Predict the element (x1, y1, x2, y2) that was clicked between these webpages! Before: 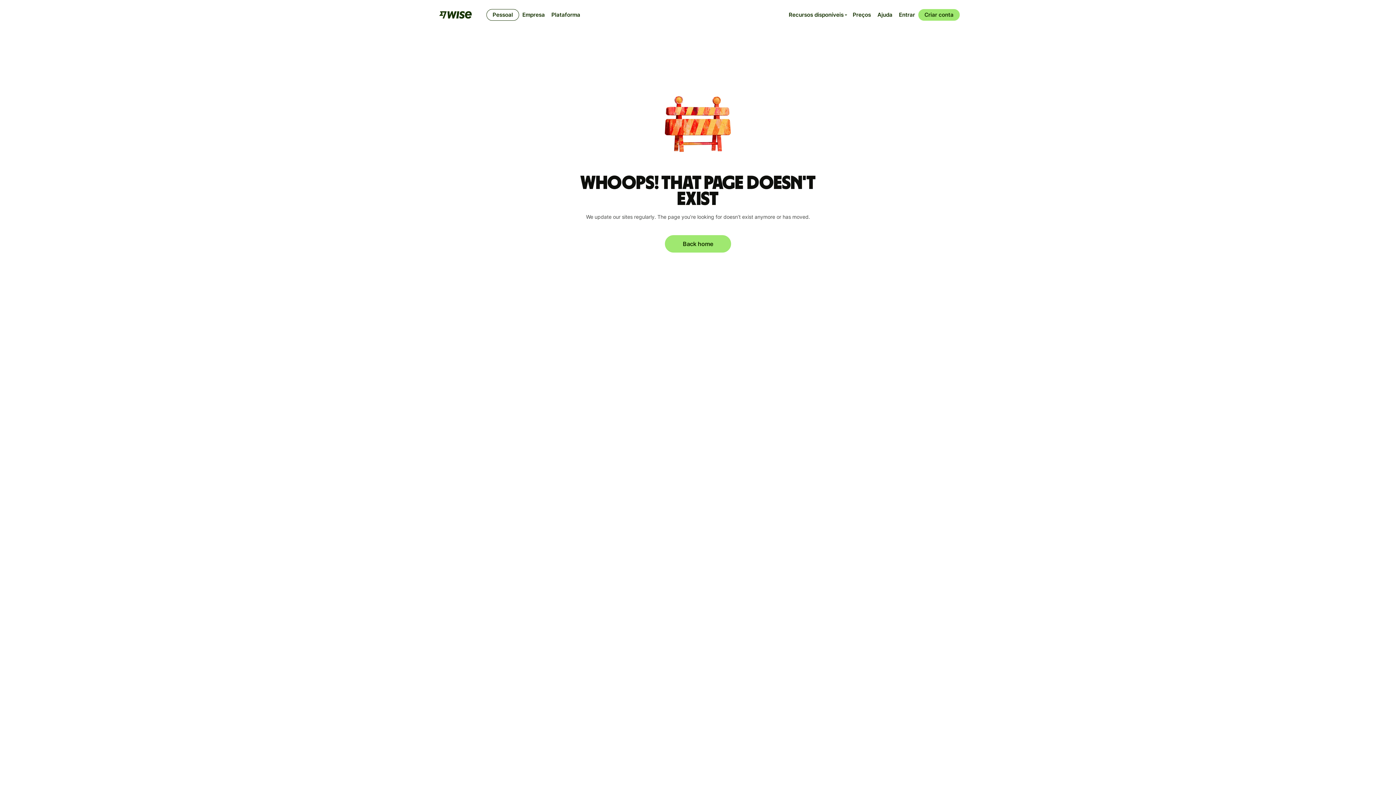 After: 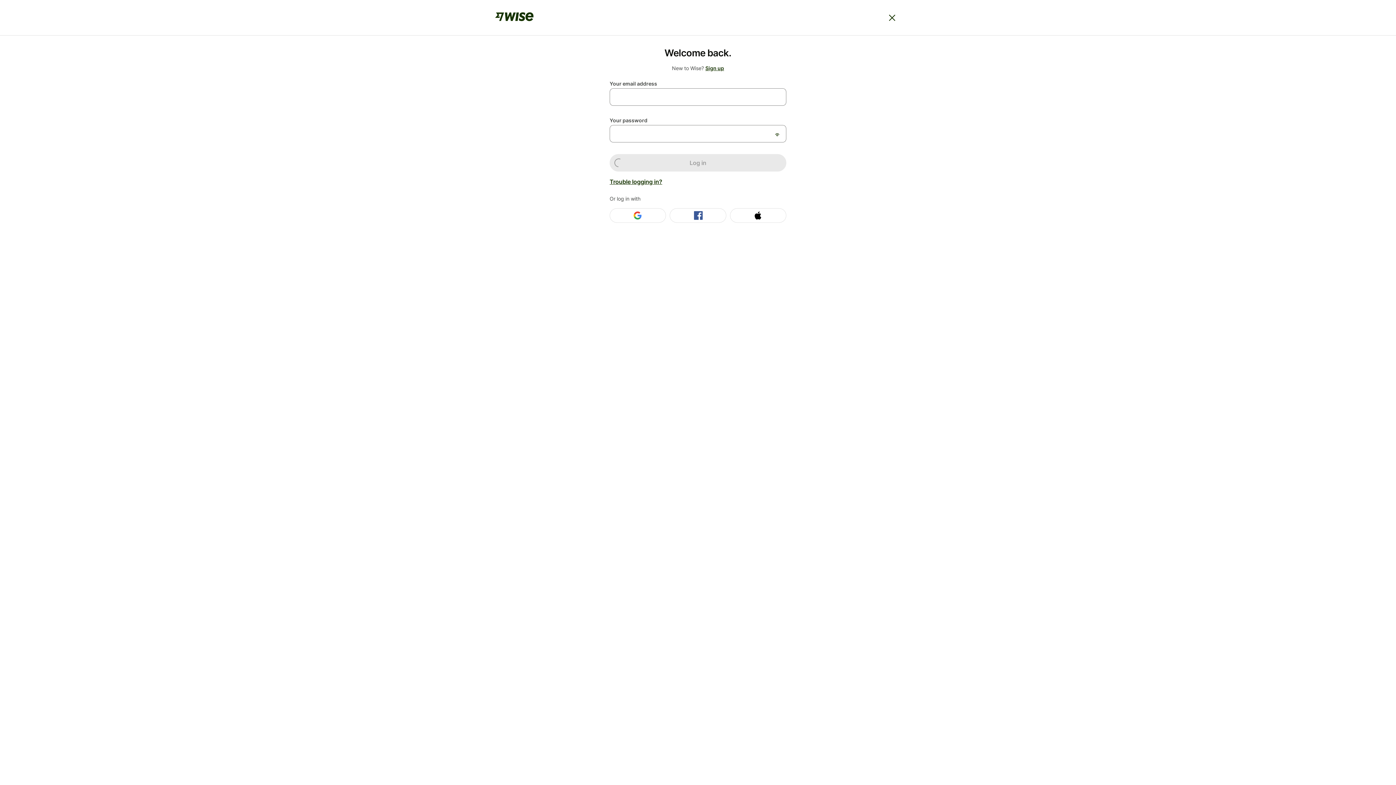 Action: label: Entrar bbox: (895, 9, 918, 20)